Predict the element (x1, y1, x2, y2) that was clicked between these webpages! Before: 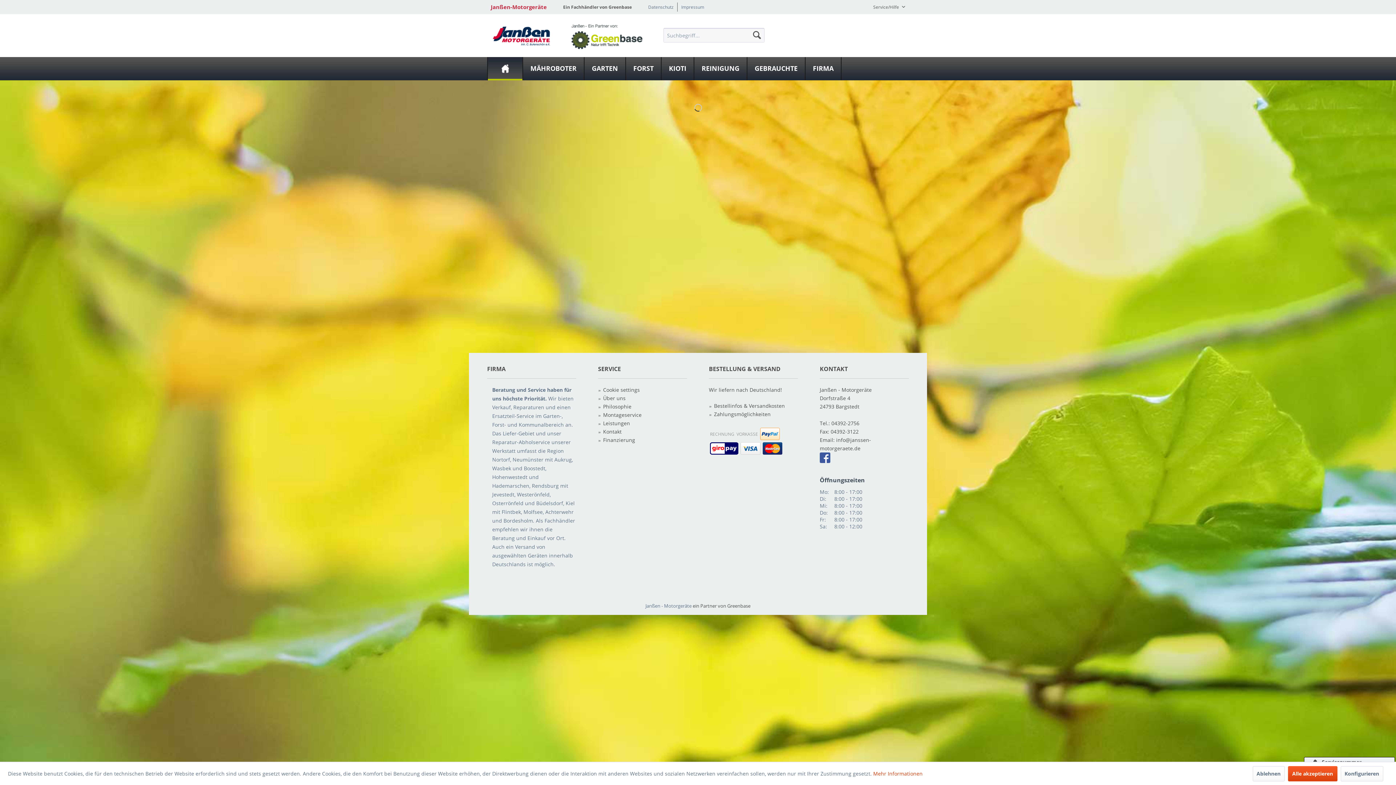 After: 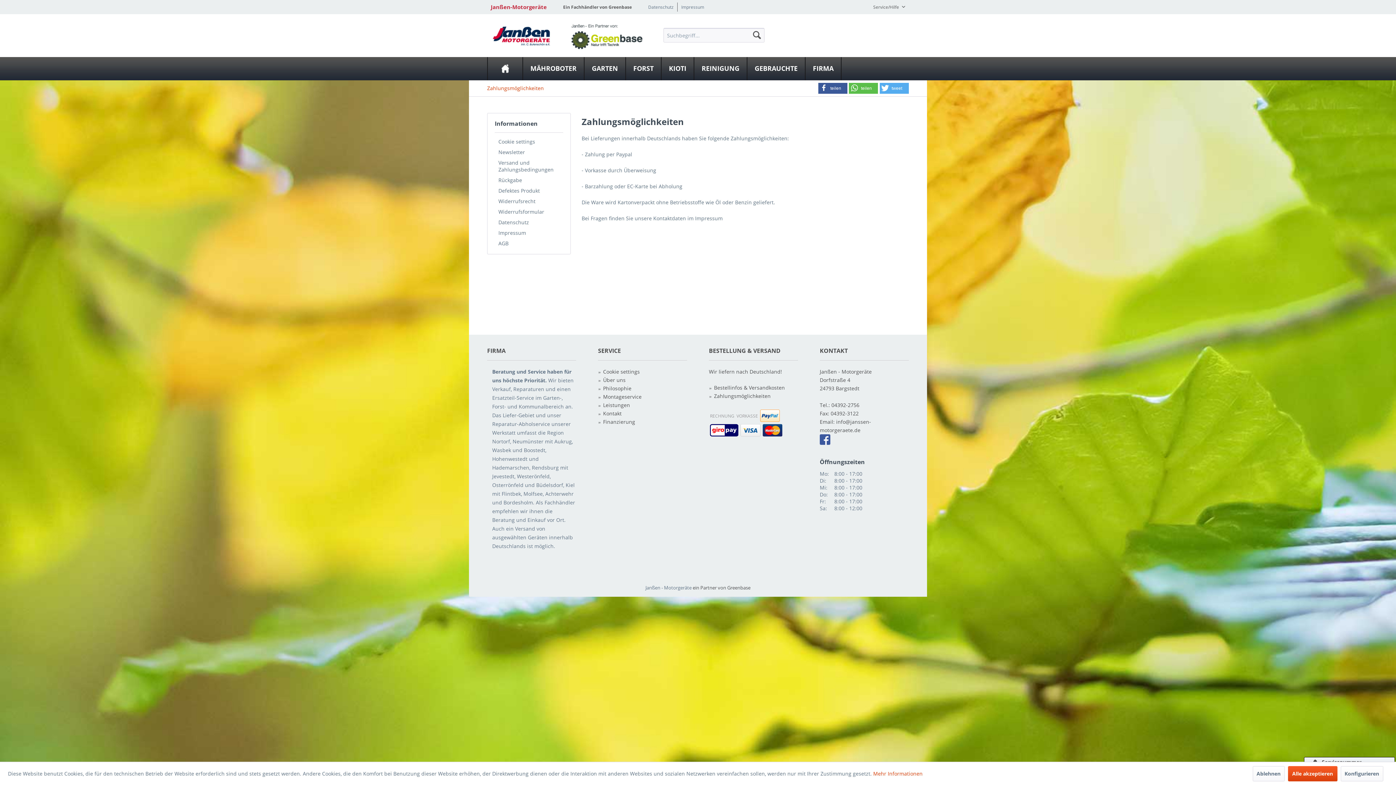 Action: bbox: (740, 442, 760, 454)